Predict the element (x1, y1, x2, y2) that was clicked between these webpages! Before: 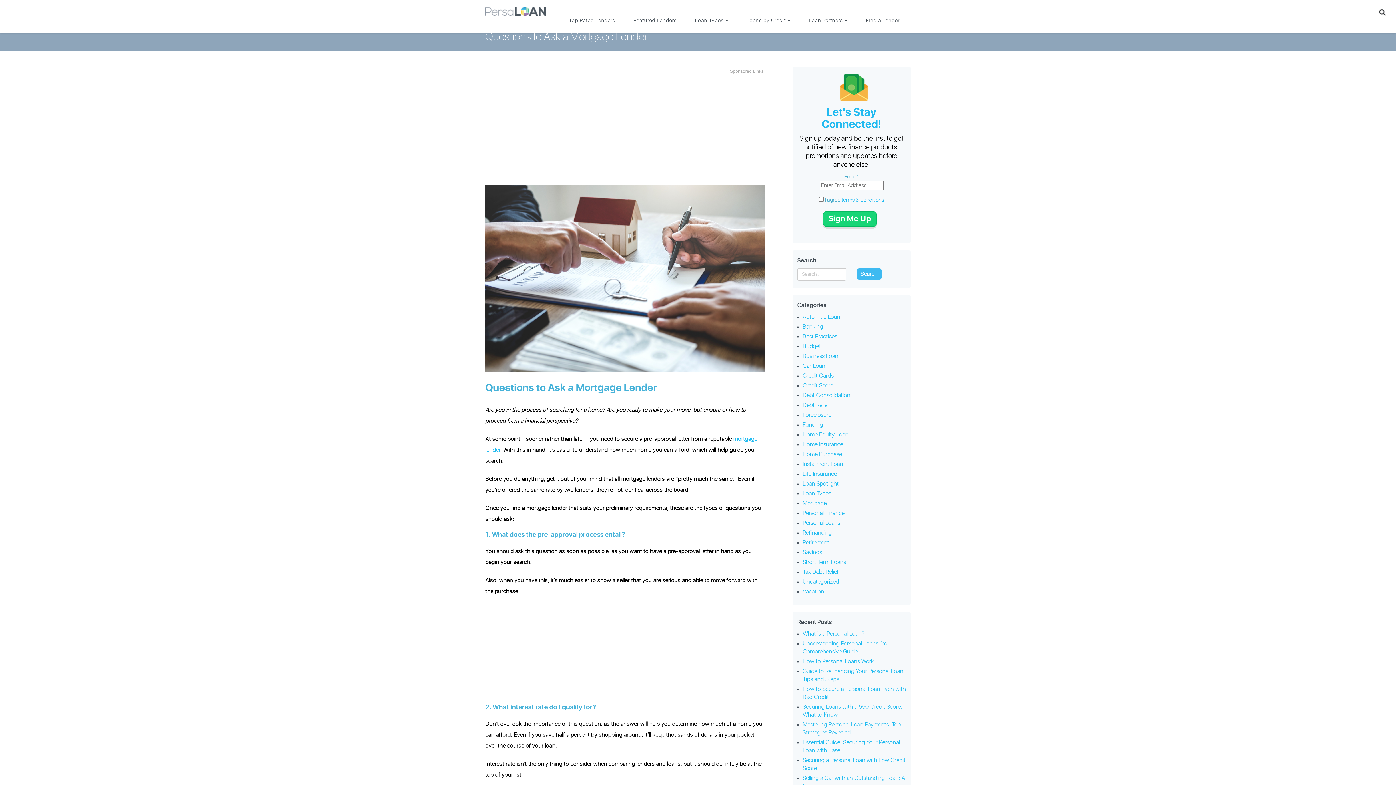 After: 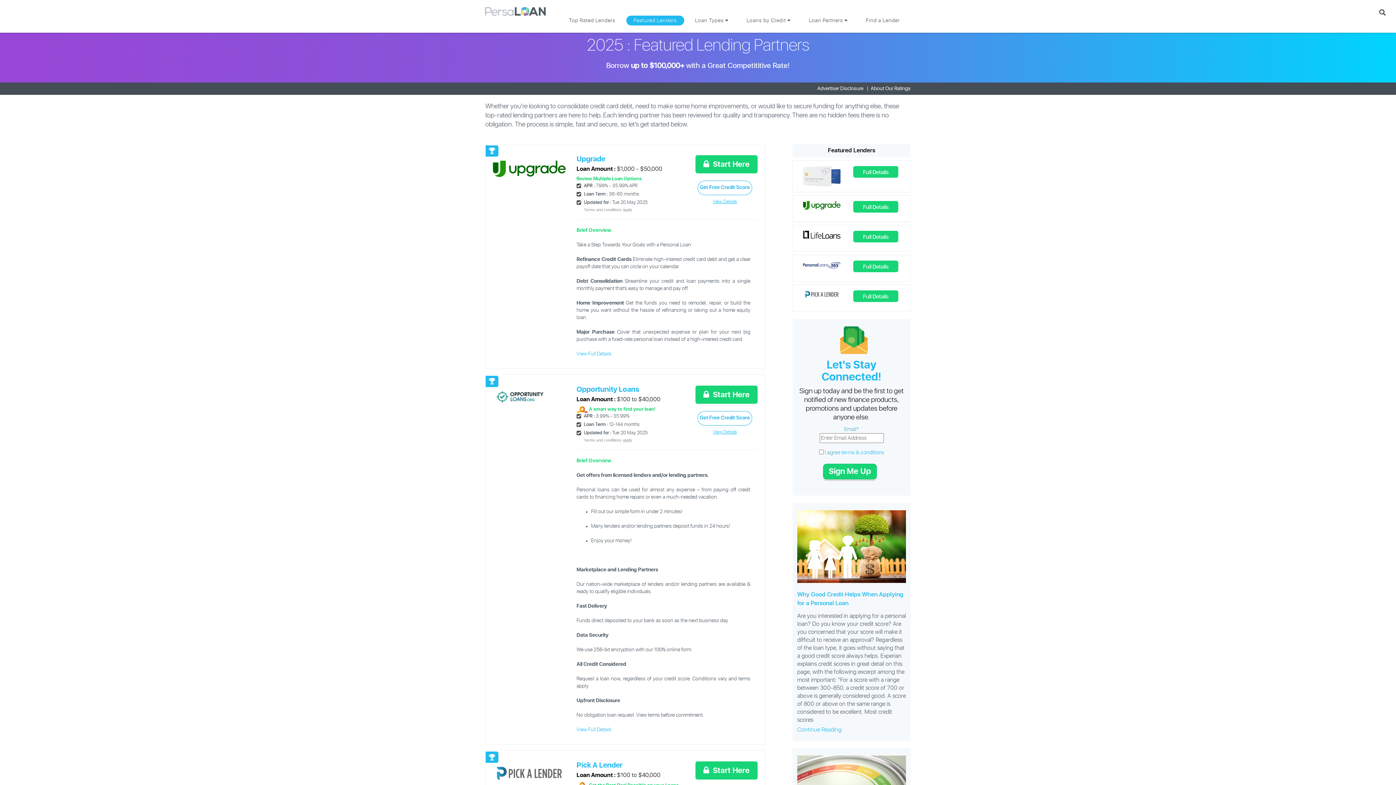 Action: bbox: (626, 15, 684, 25) label: Featured Lenders